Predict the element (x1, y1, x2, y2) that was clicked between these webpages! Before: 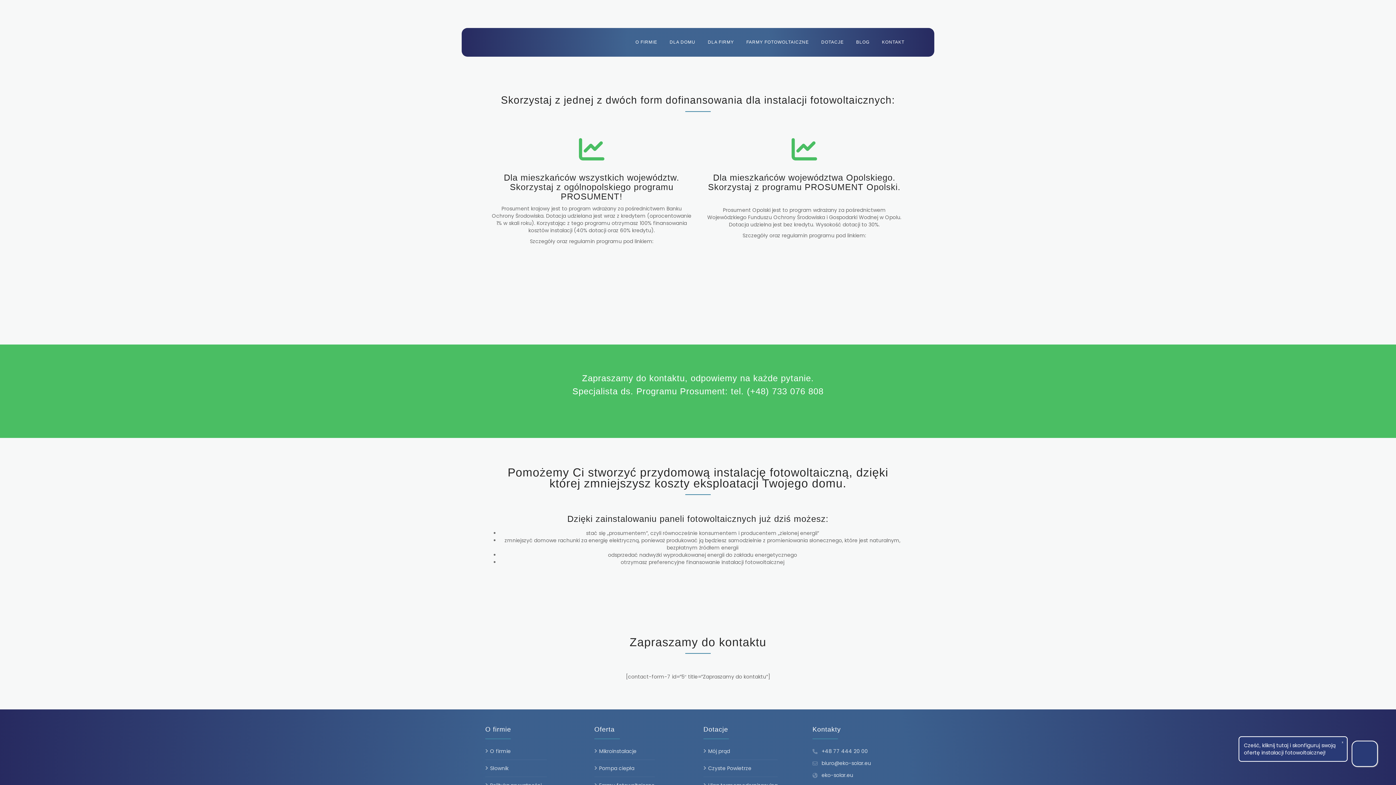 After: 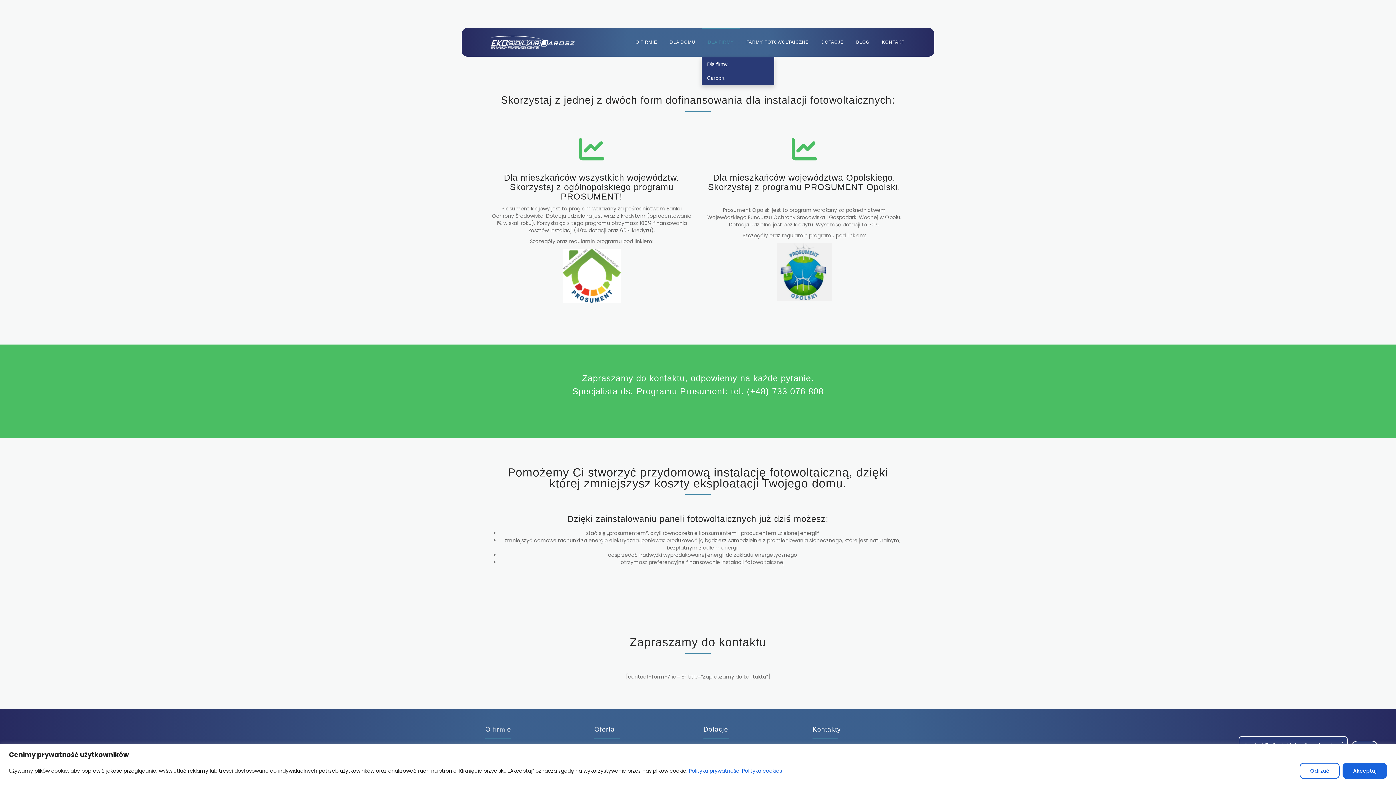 Action: label: DLA FIRMY bbox: (701, 27, 740, 56)